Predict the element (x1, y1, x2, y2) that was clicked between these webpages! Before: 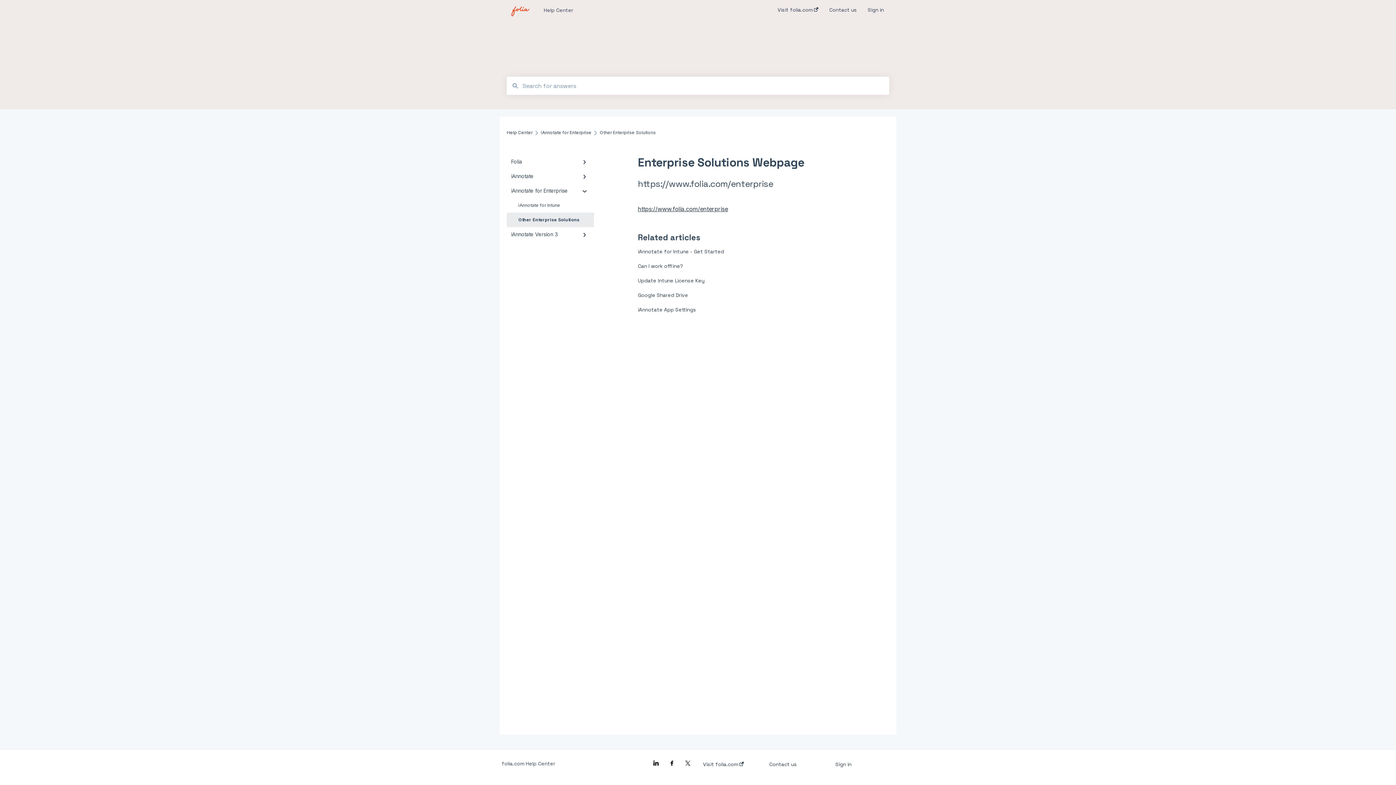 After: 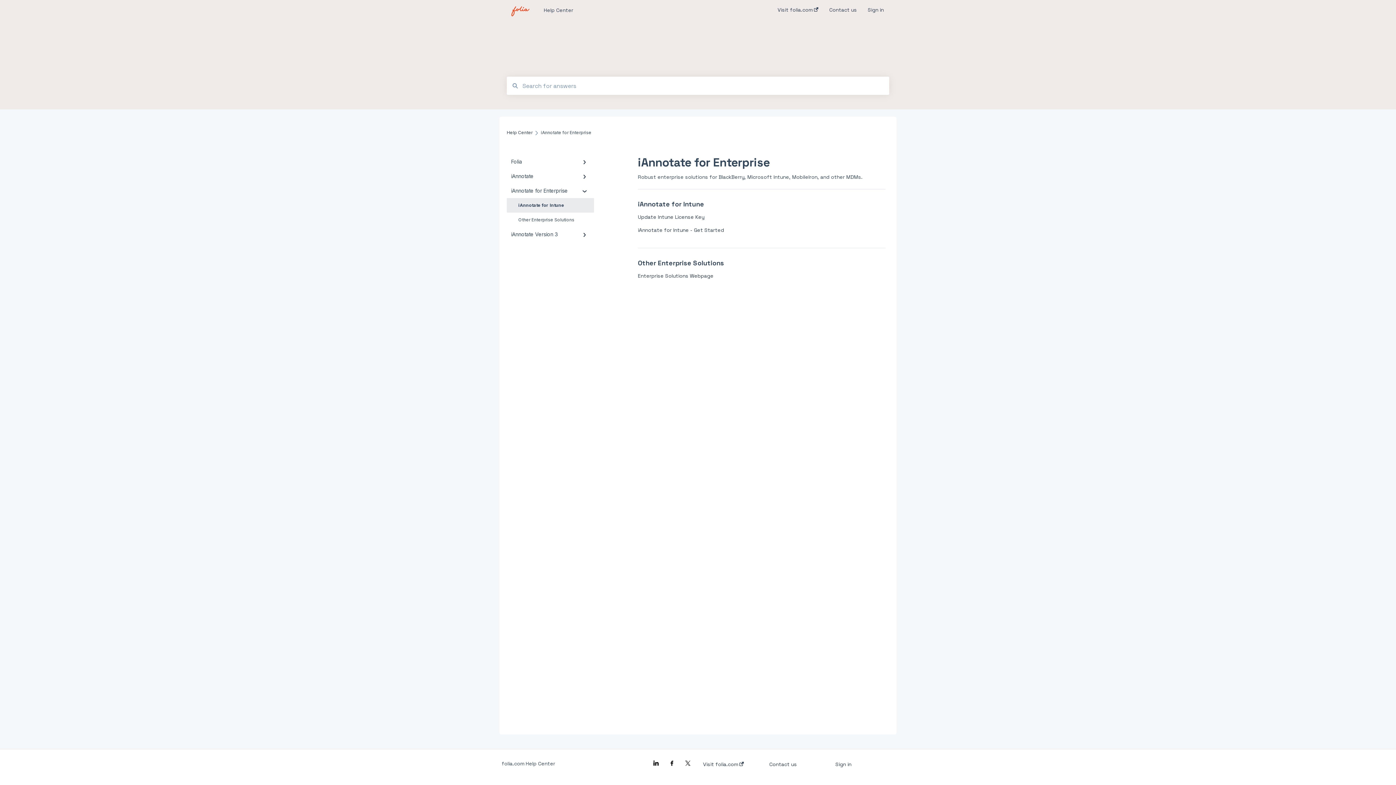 Action: label: iAnnotate for Intune bbox: (506, 198, 594, 212)